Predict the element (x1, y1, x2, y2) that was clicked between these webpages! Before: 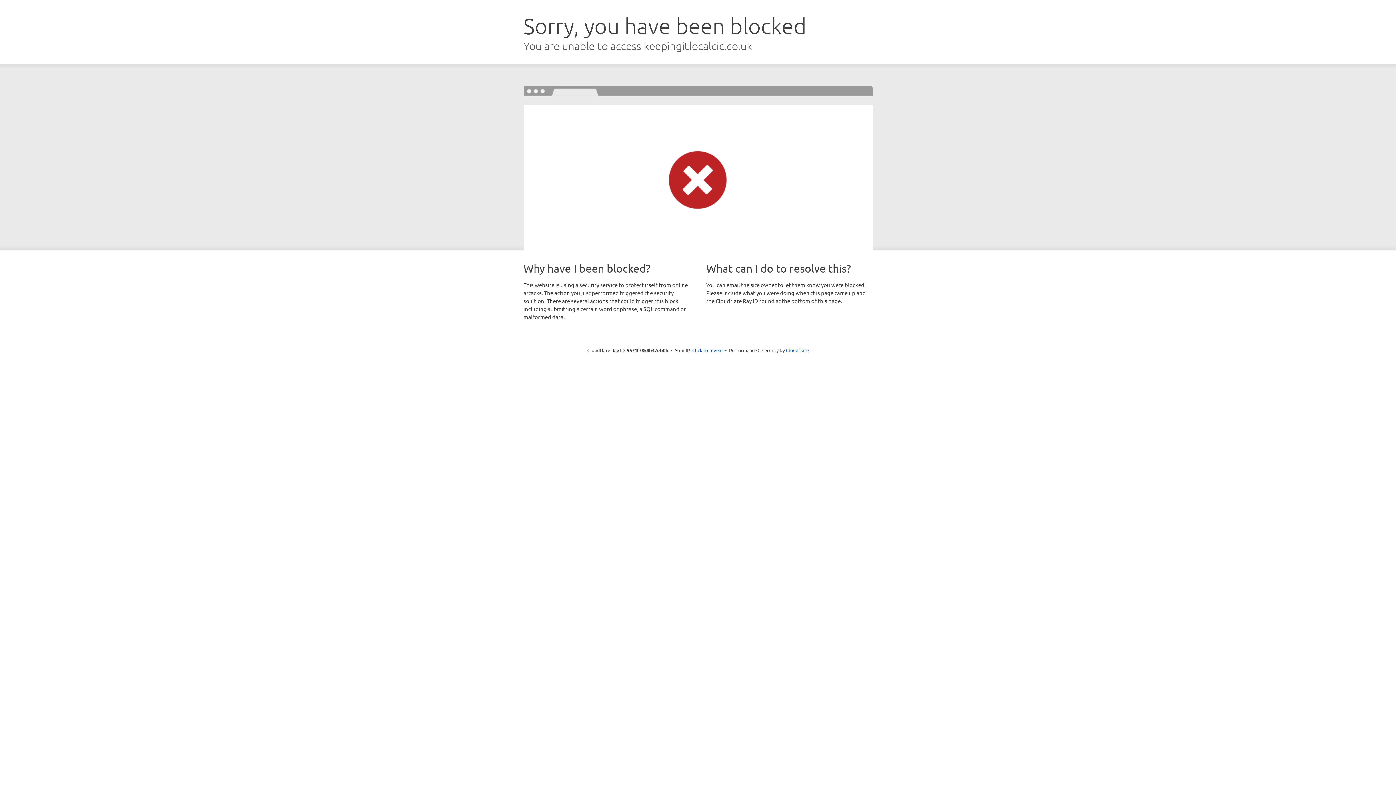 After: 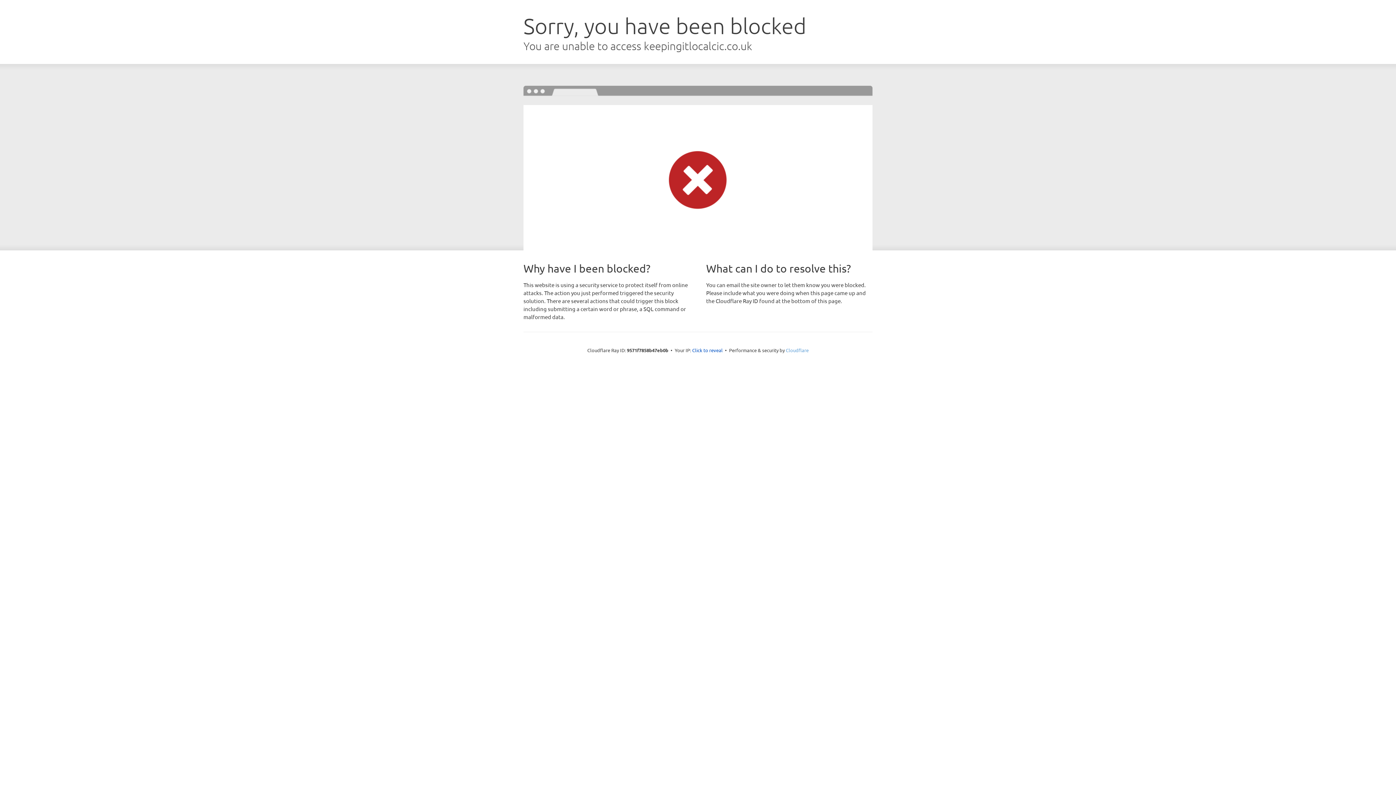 Action: label: Cloudflare bbox: (786, 347, 808, 353)